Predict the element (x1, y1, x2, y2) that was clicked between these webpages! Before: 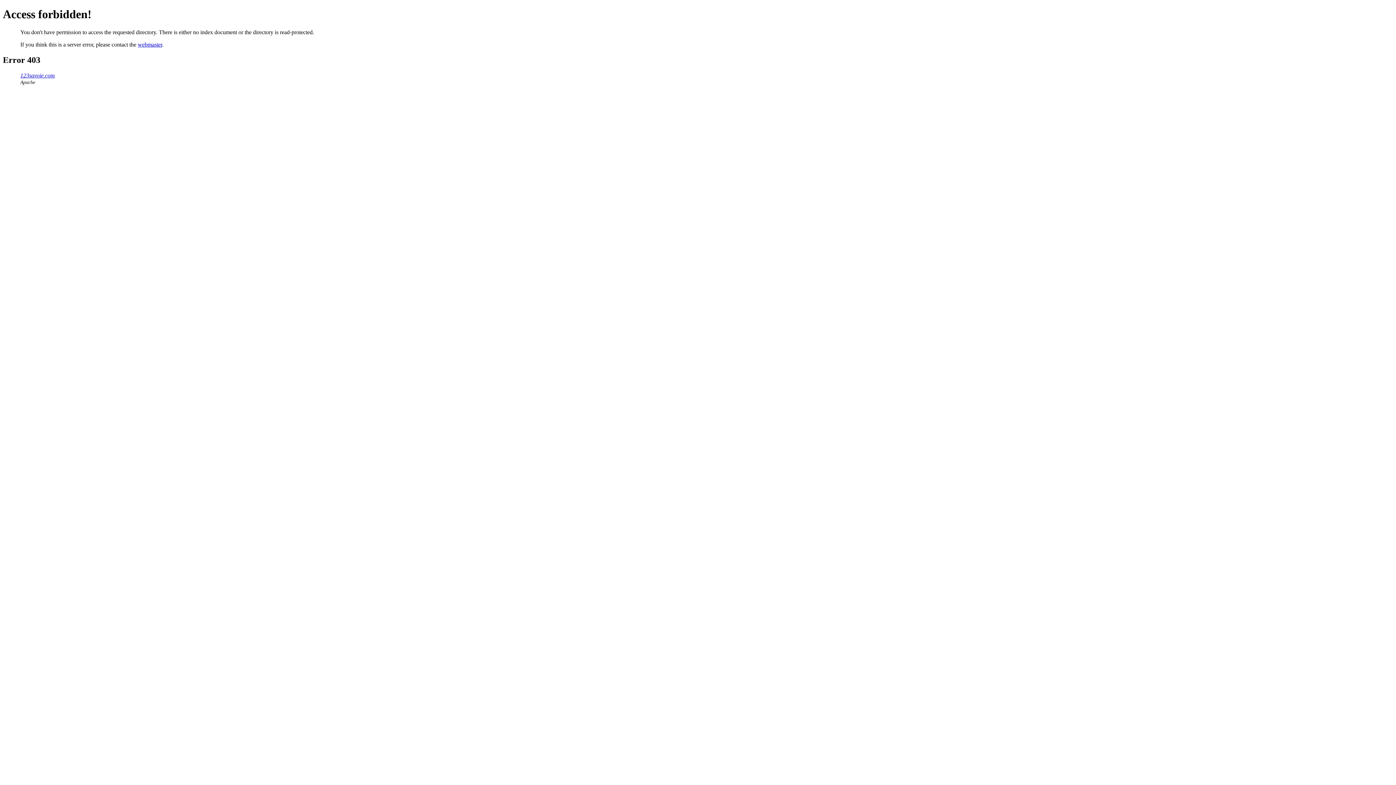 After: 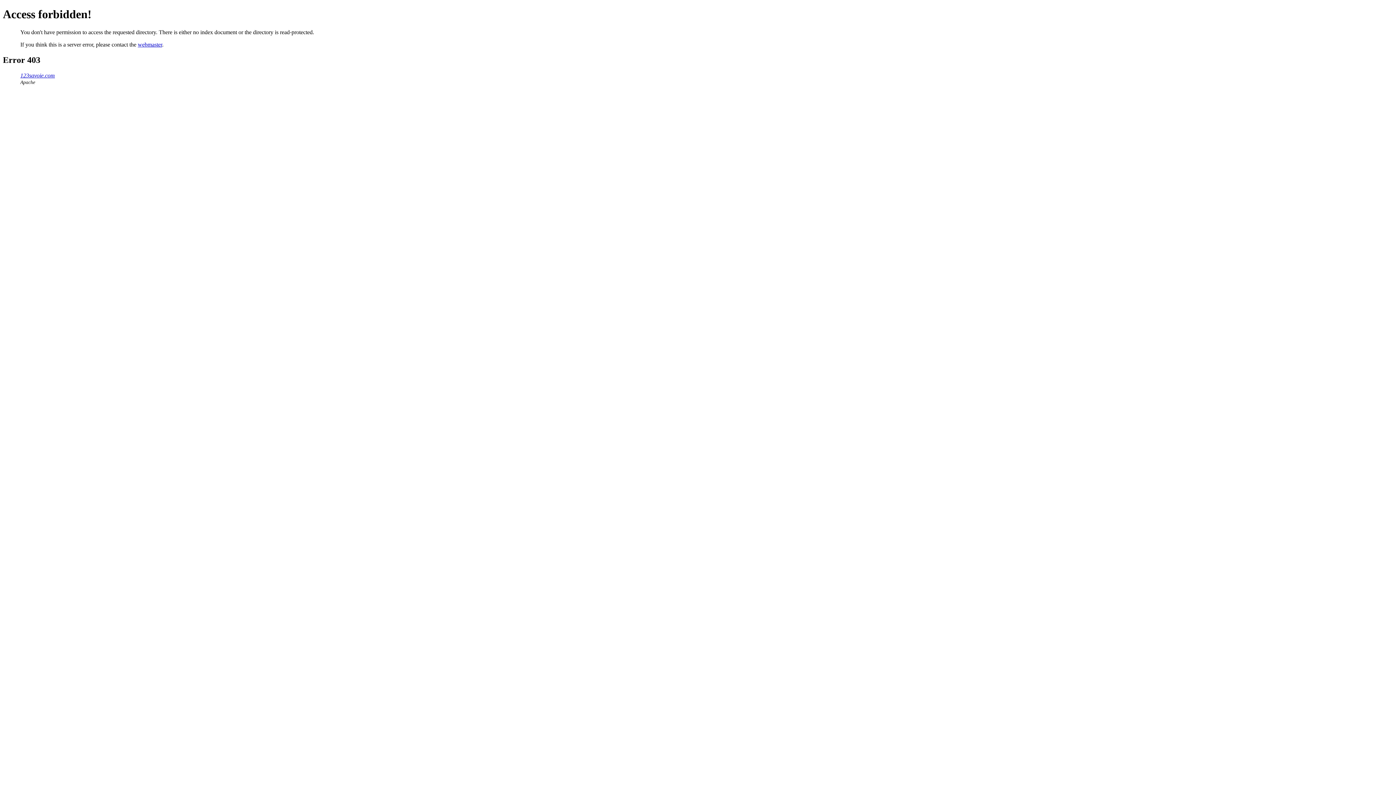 Action: label: webmaster bbox: (137, 41, 162, 47)